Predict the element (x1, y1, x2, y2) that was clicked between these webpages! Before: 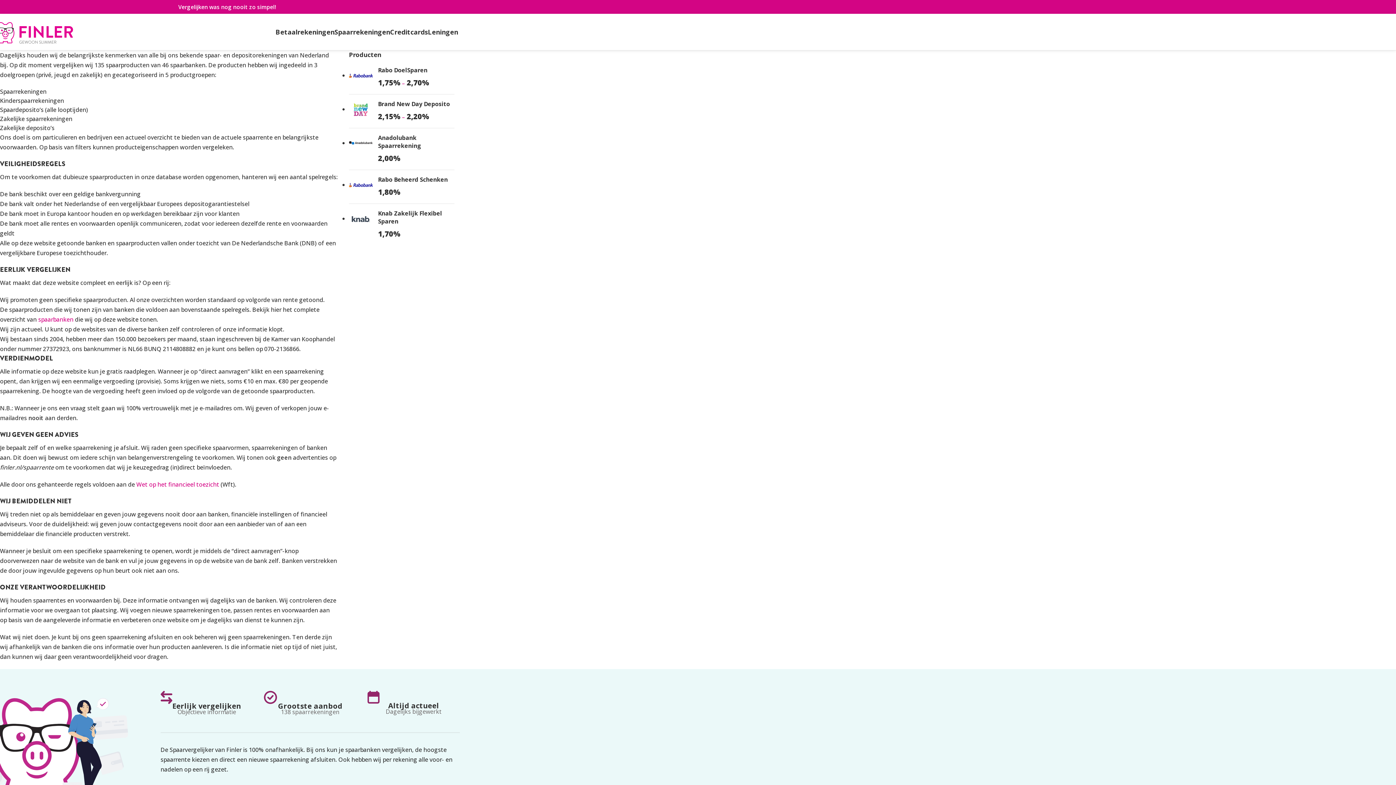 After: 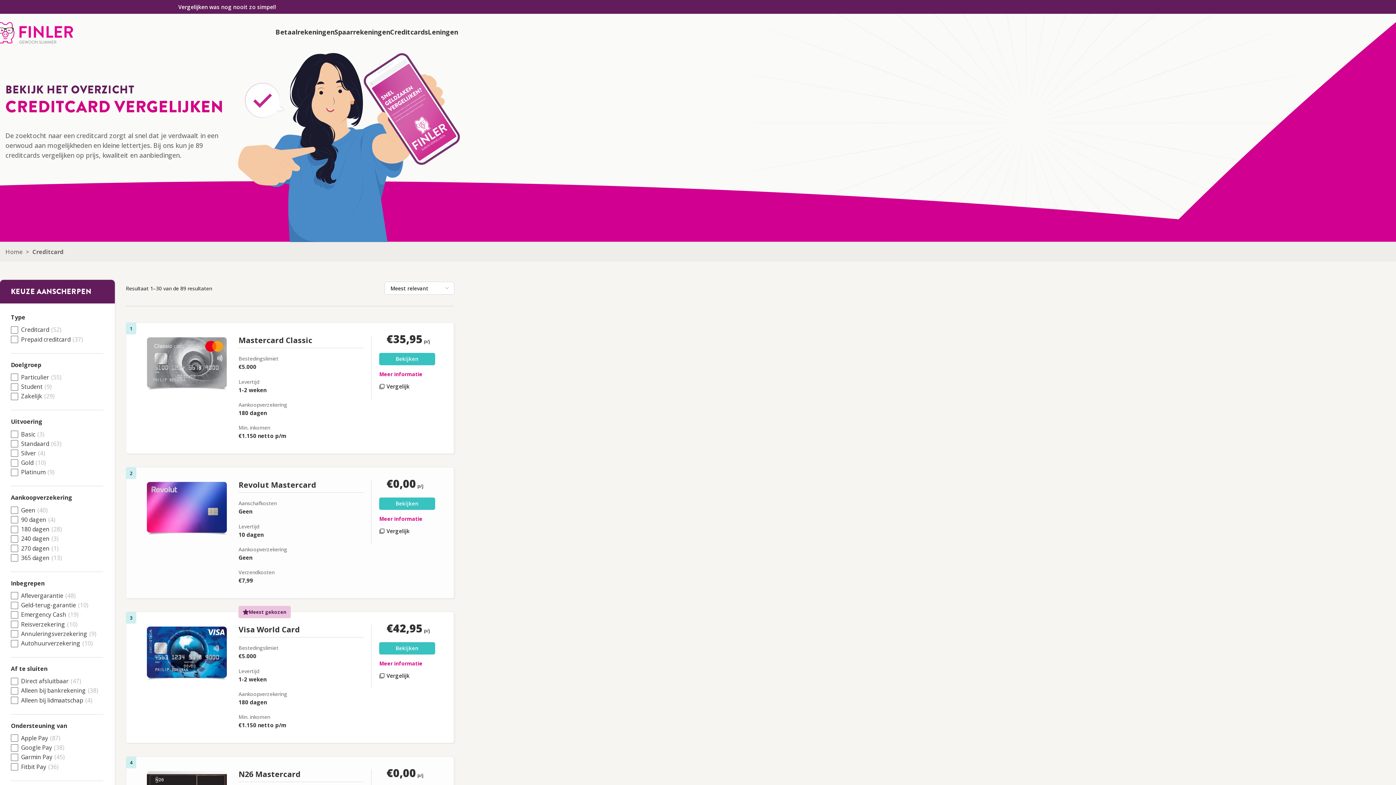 Action: label: Creditcards bbox: (390, 24, 428, 39)